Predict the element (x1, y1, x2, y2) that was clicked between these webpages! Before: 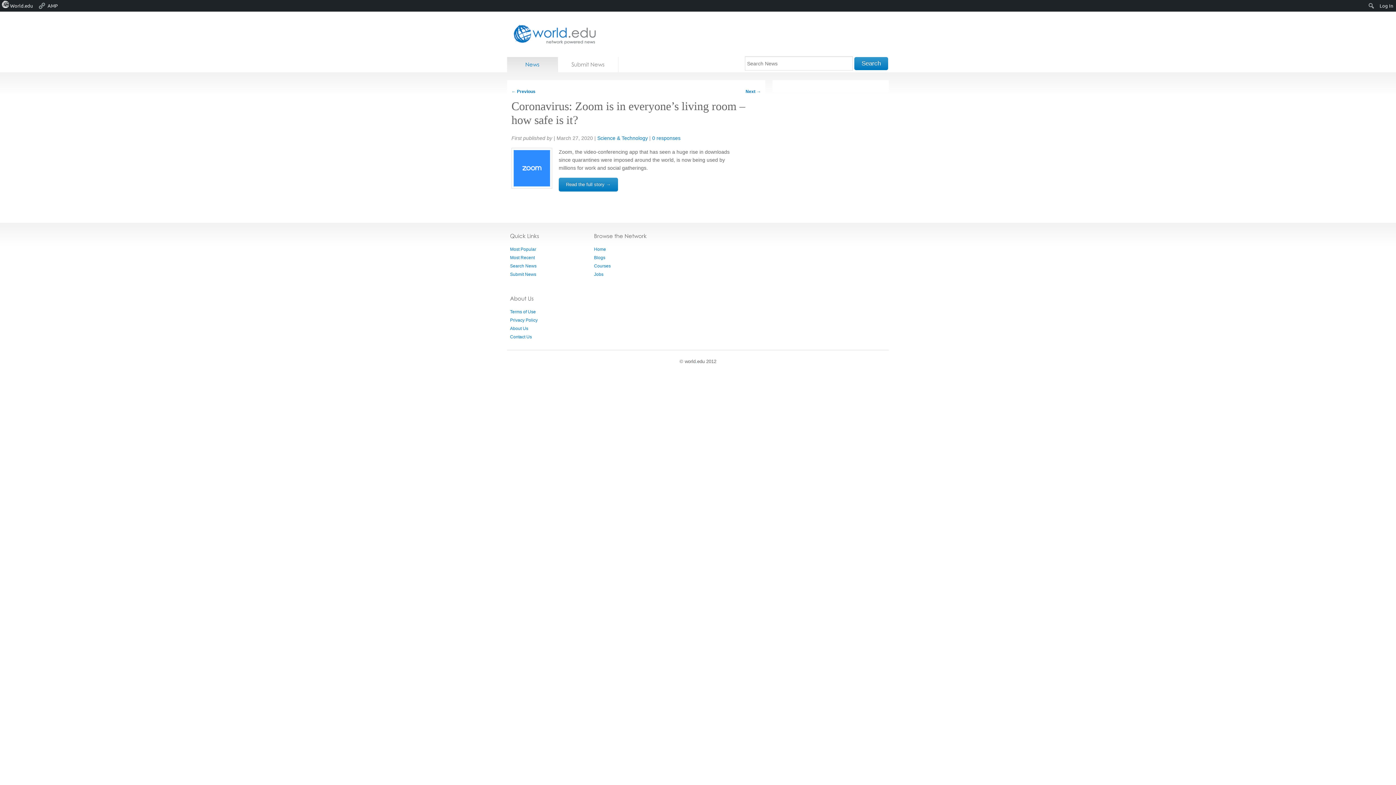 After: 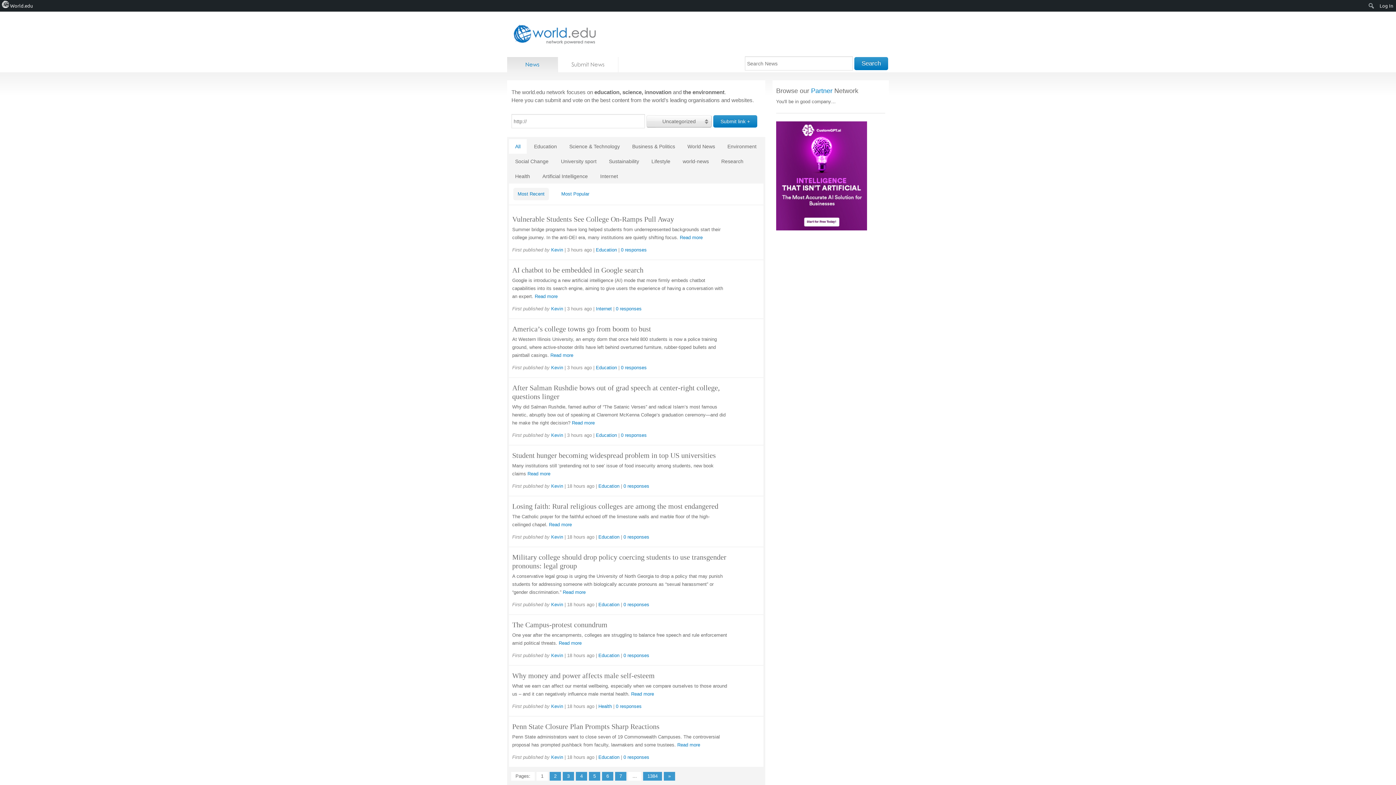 Action: bbox: (511, 148, 552, 188)